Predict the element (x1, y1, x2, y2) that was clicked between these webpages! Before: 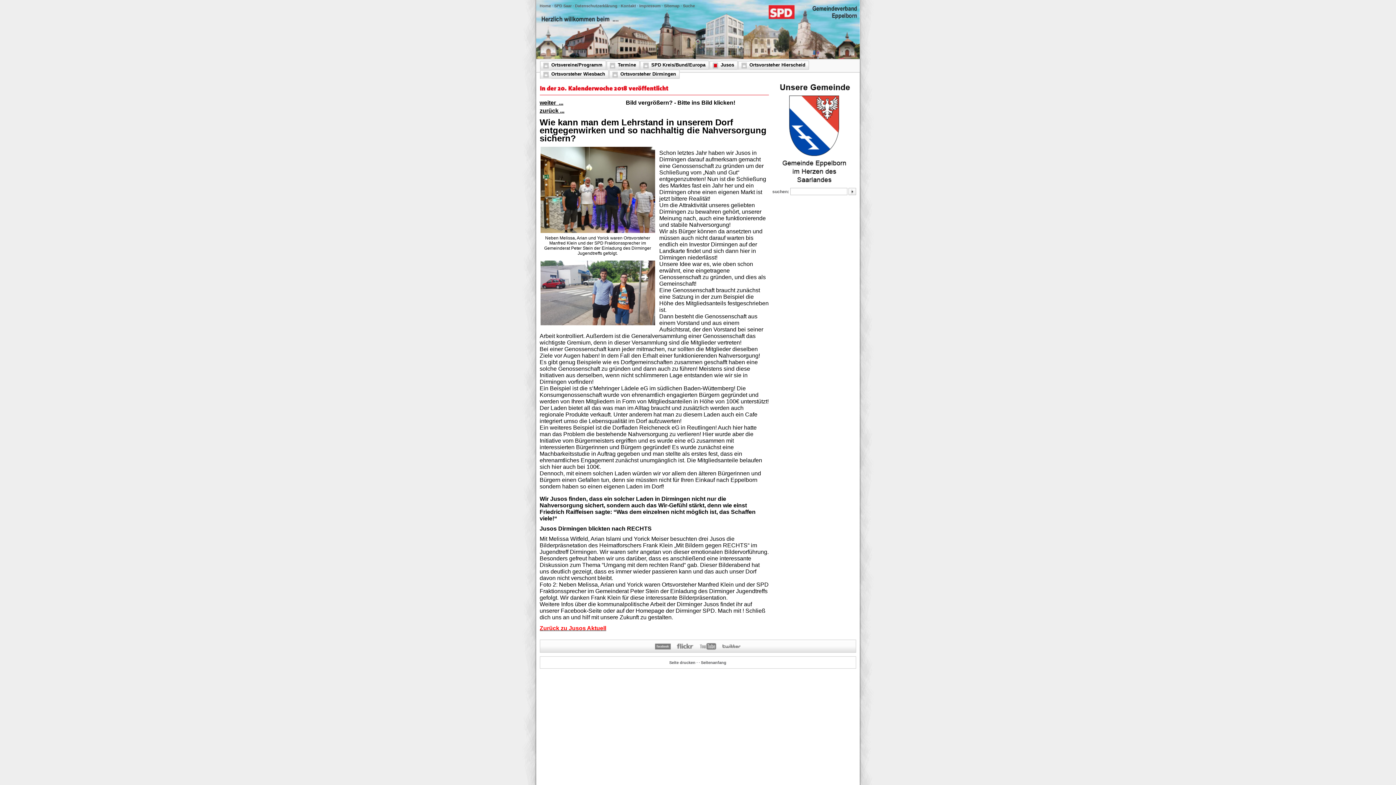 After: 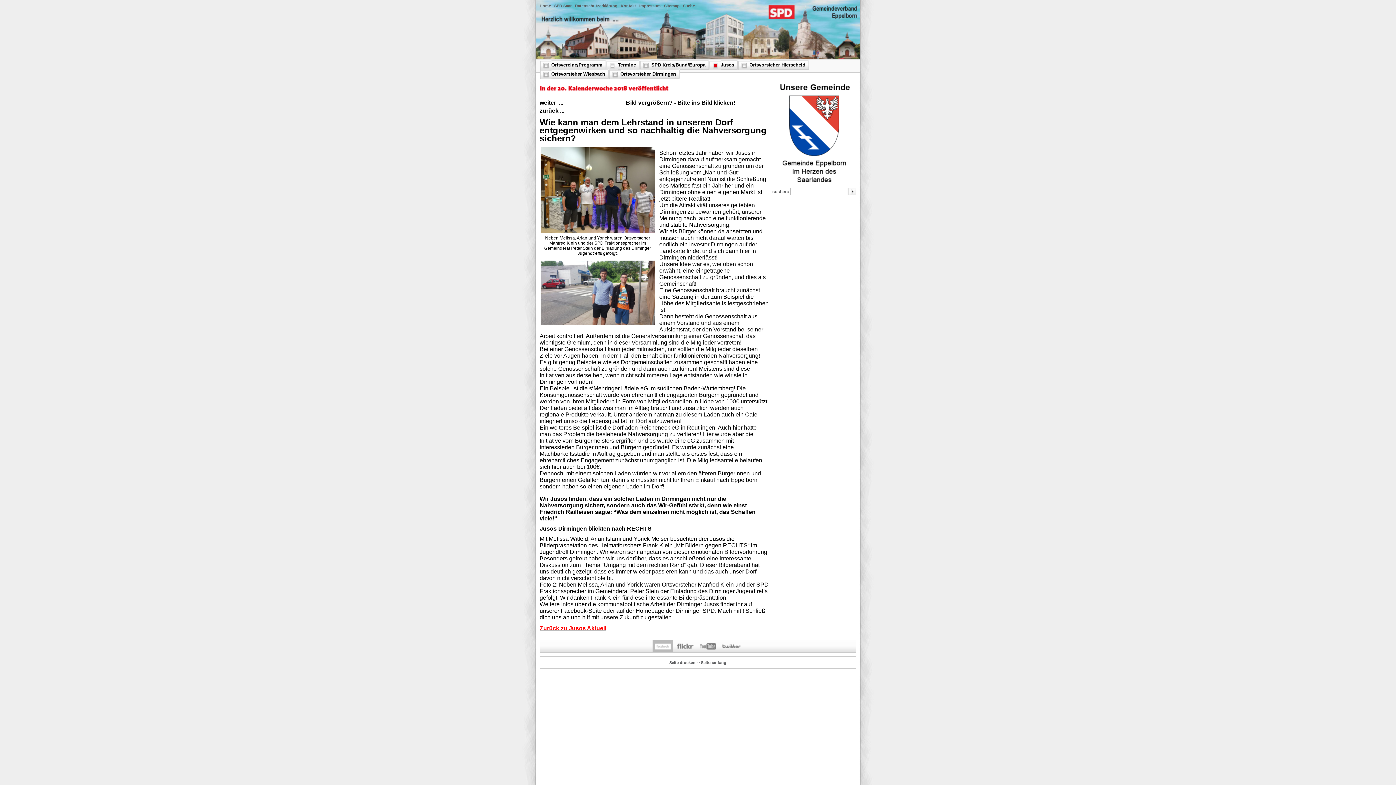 Action: bbox: (652, 649, 673, 653)